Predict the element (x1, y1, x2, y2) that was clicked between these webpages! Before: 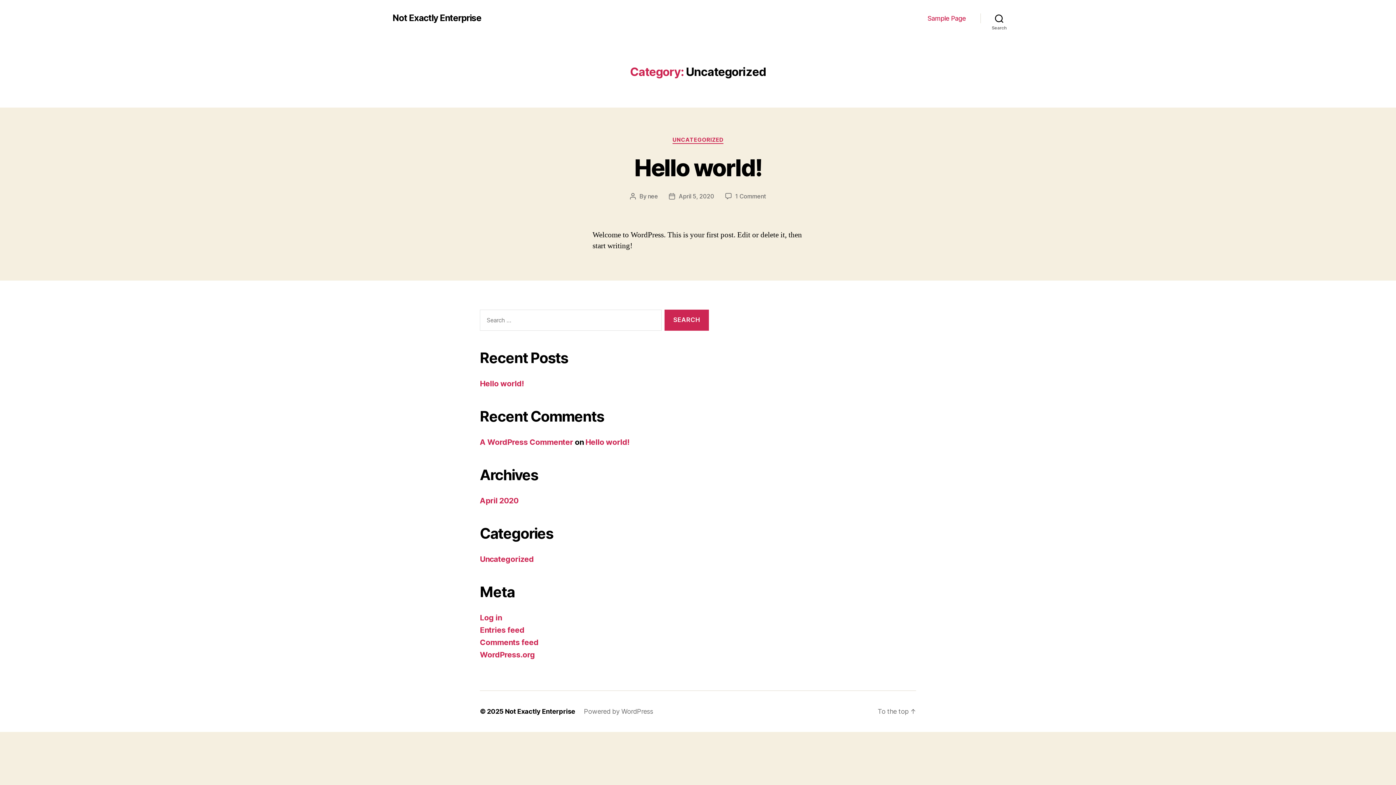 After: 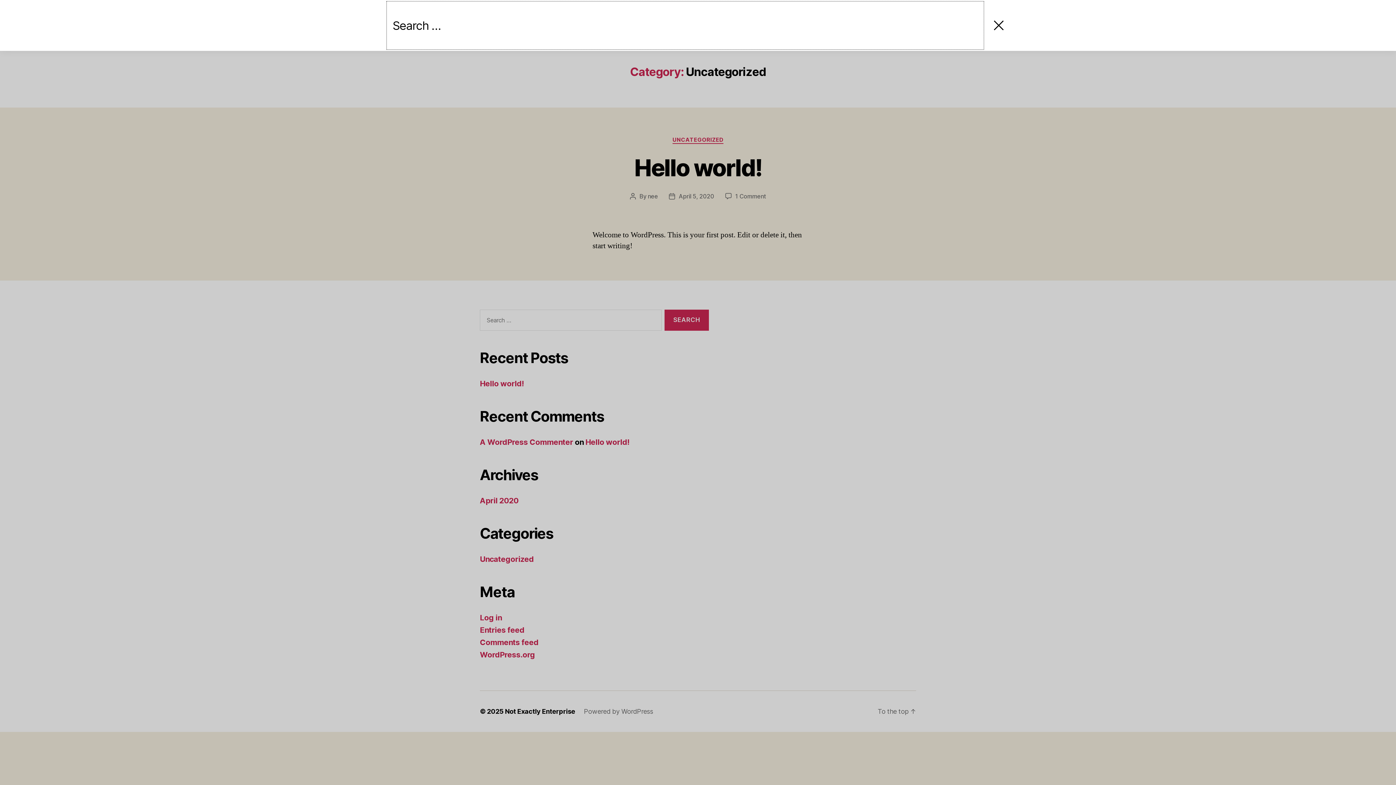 Action: label: Search bbox: (980, 10, 1018, 26)